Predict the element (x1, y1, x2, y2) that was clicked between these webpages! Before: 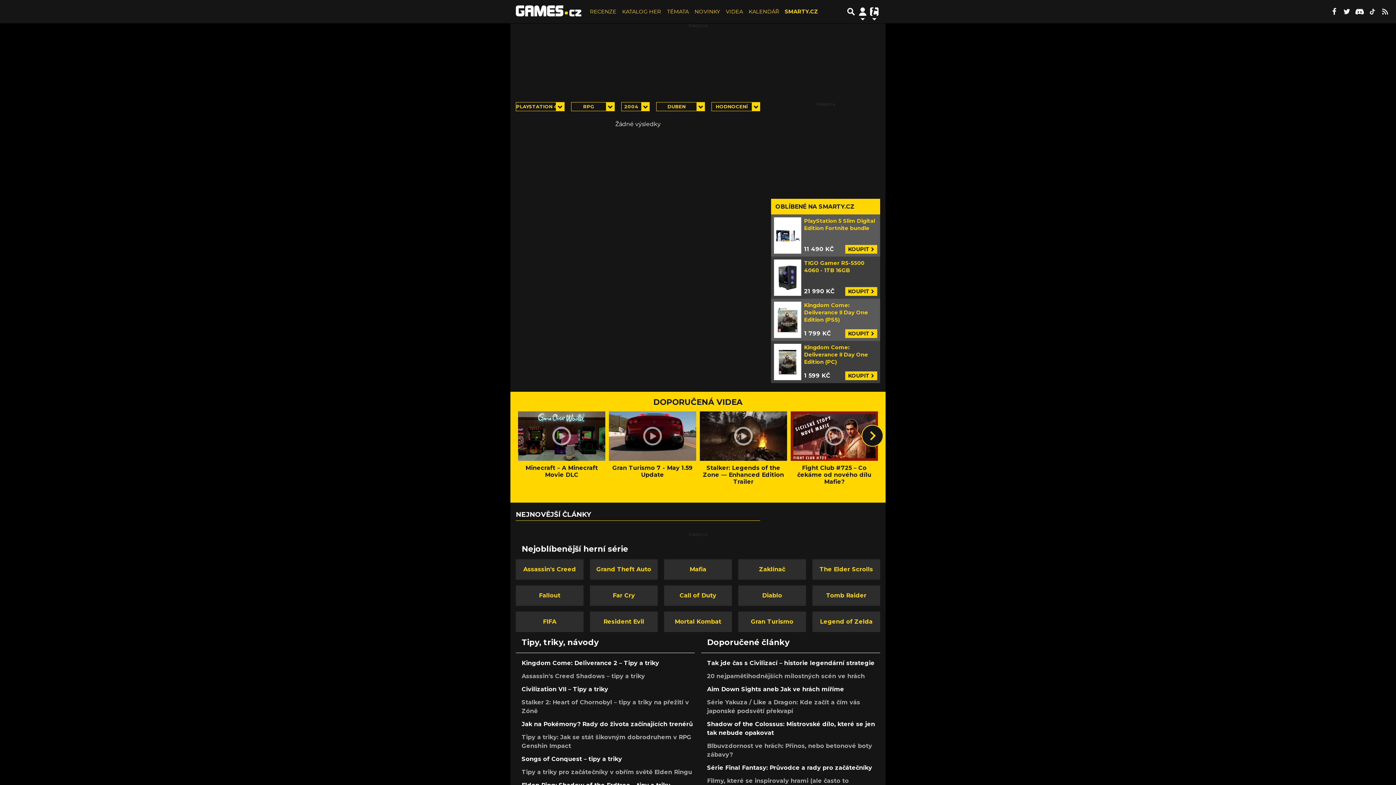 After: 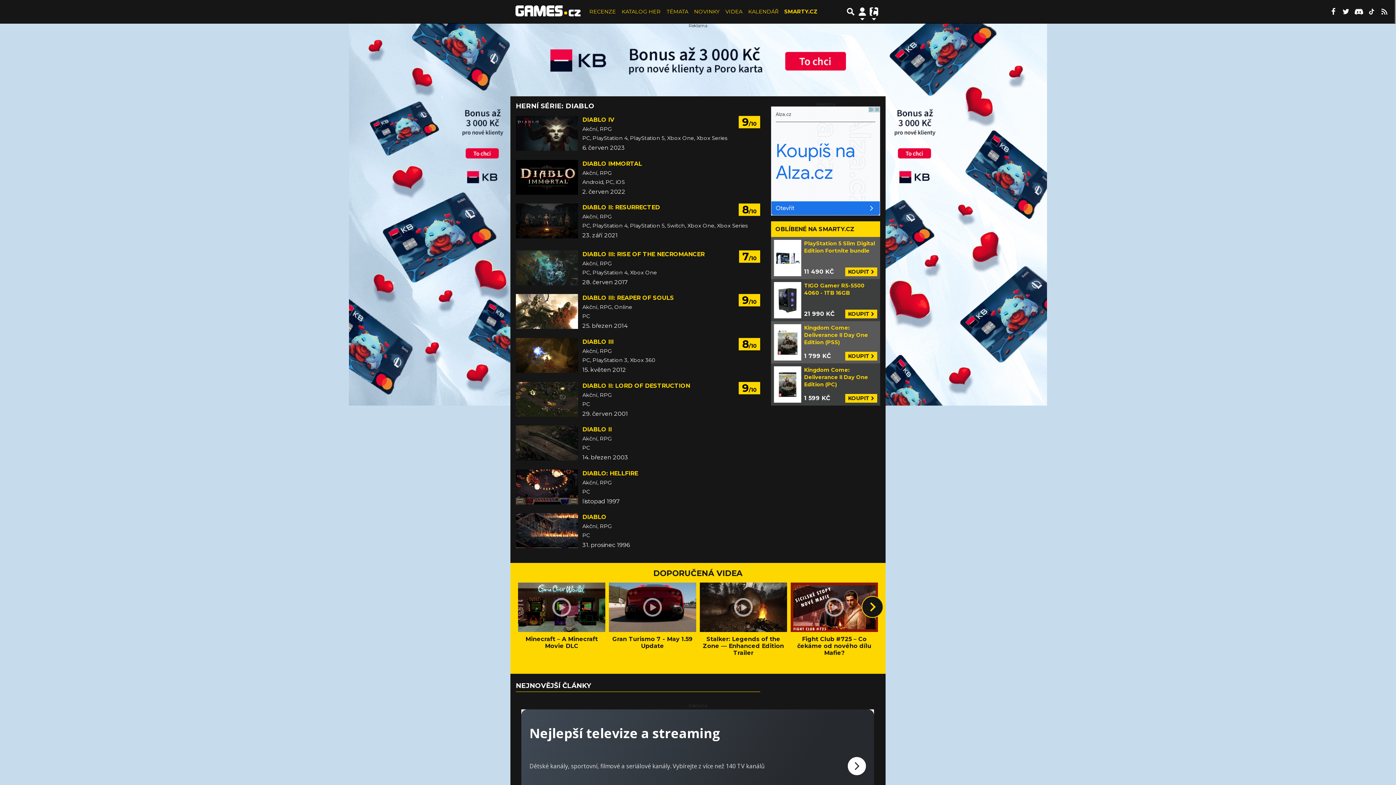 Action: label: Diablo bbox: (738, 585, 806, 606)